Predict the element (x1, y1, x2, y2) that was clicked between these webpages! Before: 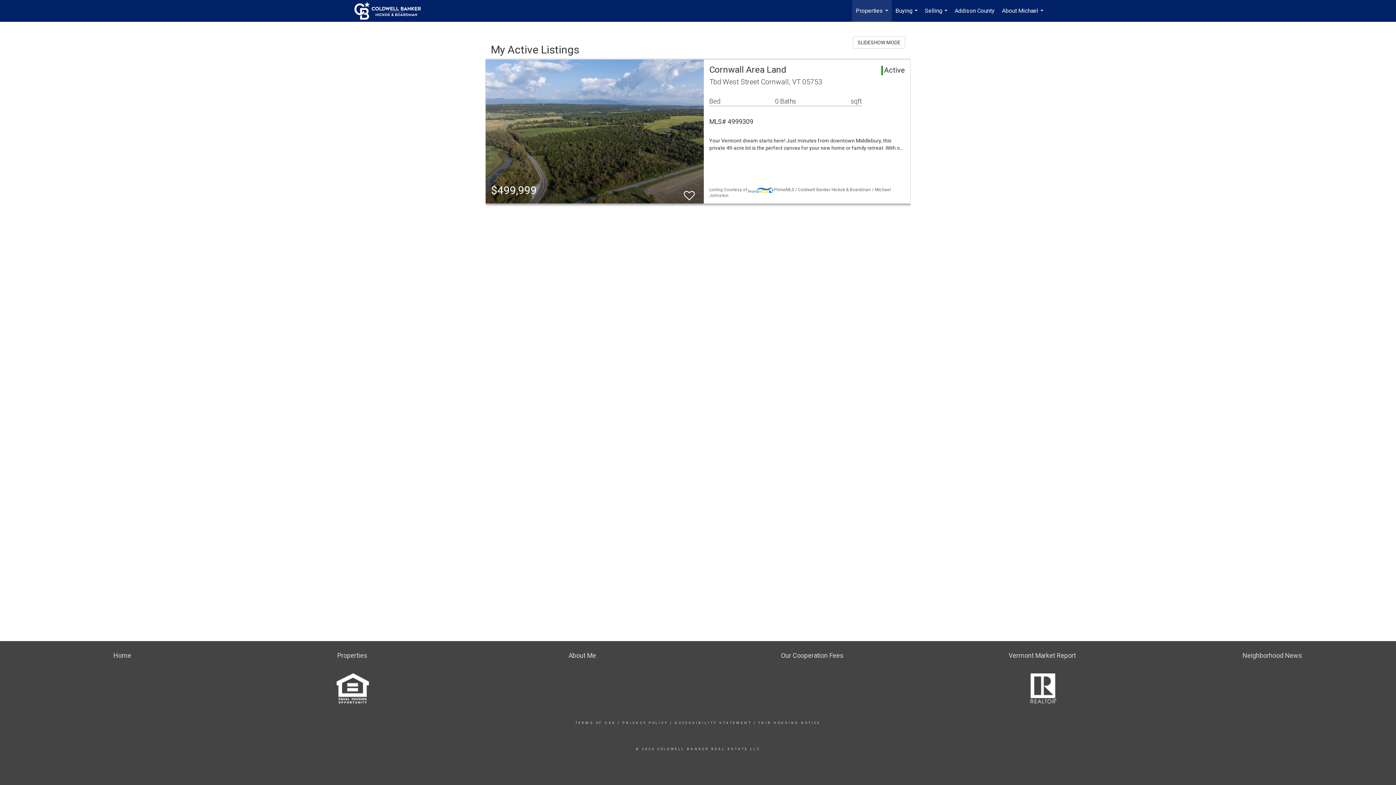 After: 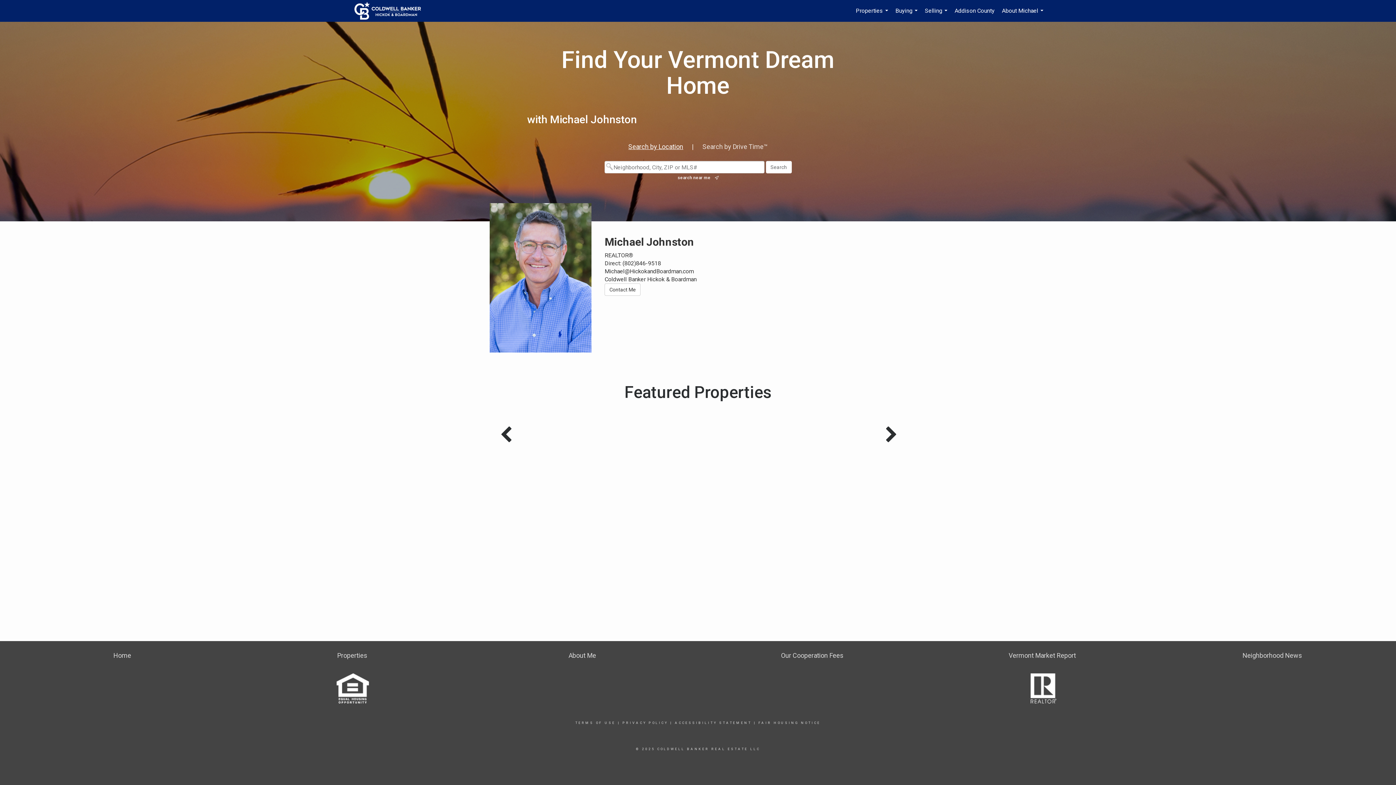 Action: label: Home bbox: (113, 652, 131, 659)